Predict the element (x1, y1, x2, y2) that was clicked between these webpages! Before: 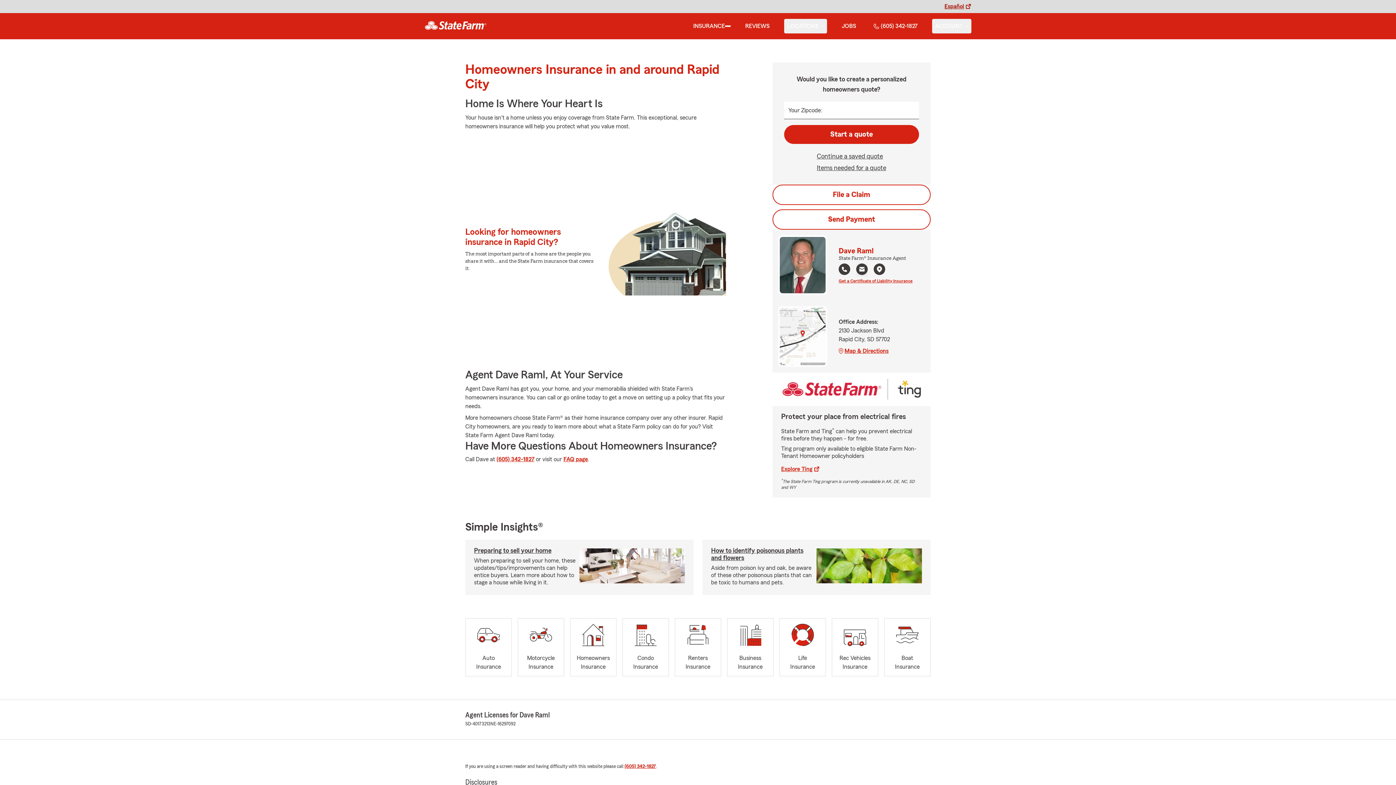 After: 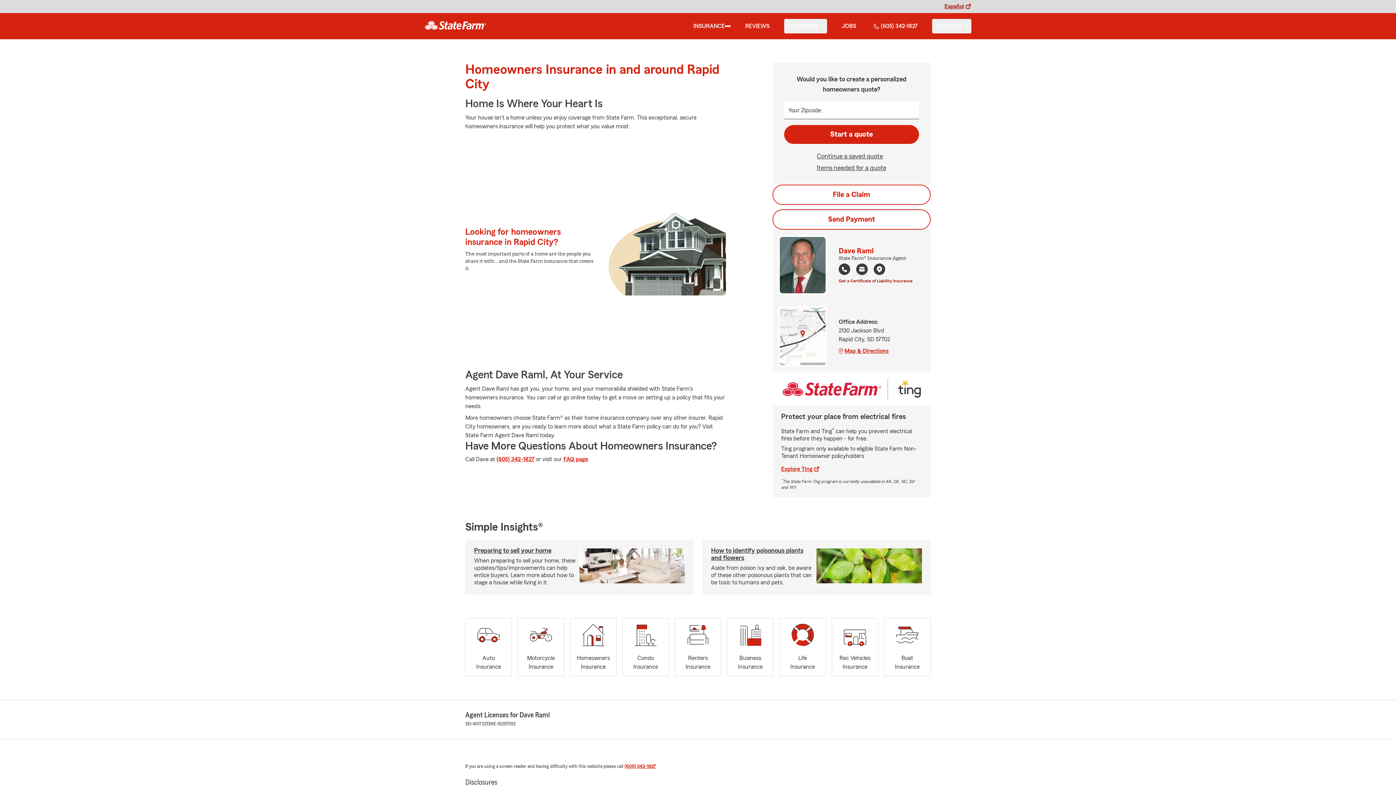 Action: bbox: (838, 277, 912, 283) label: Get a Certificate of Liability Insurance